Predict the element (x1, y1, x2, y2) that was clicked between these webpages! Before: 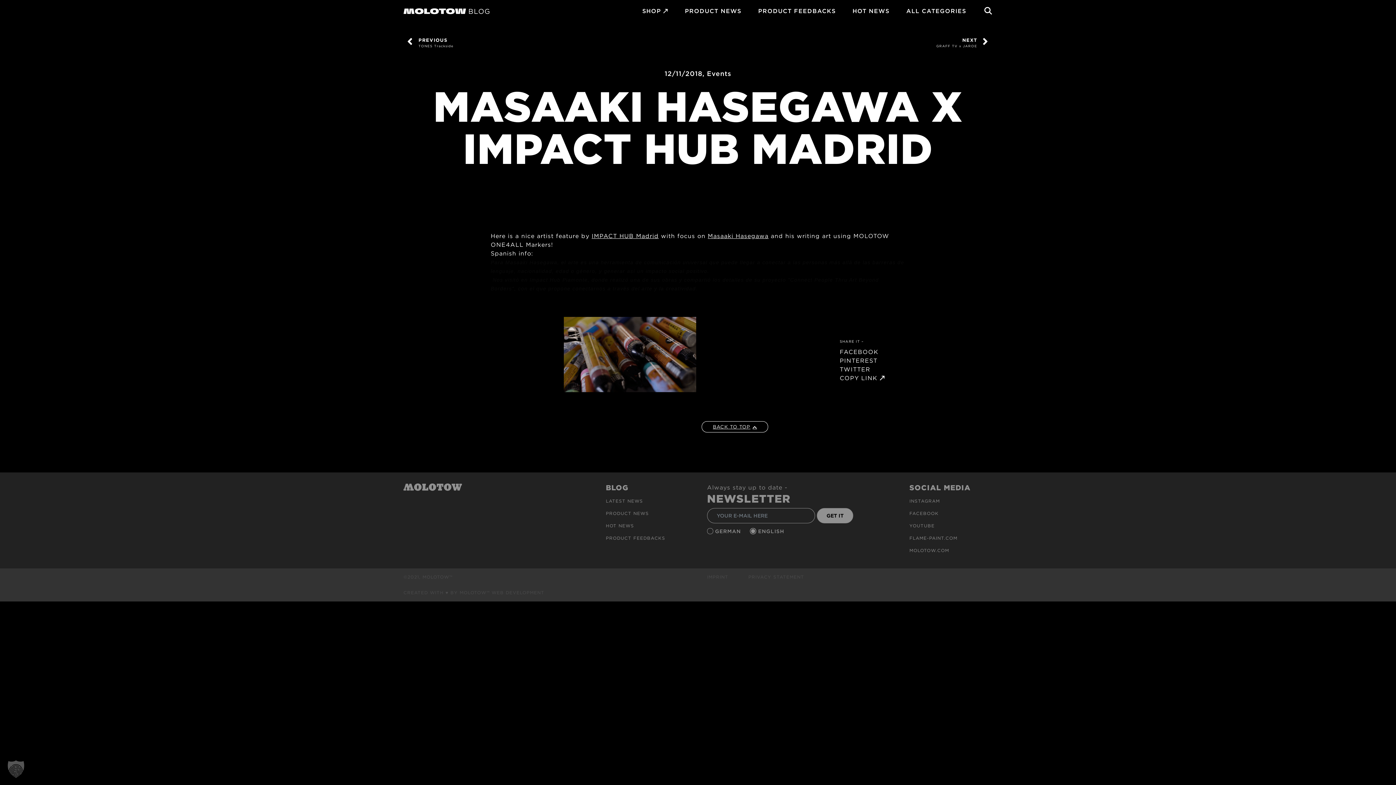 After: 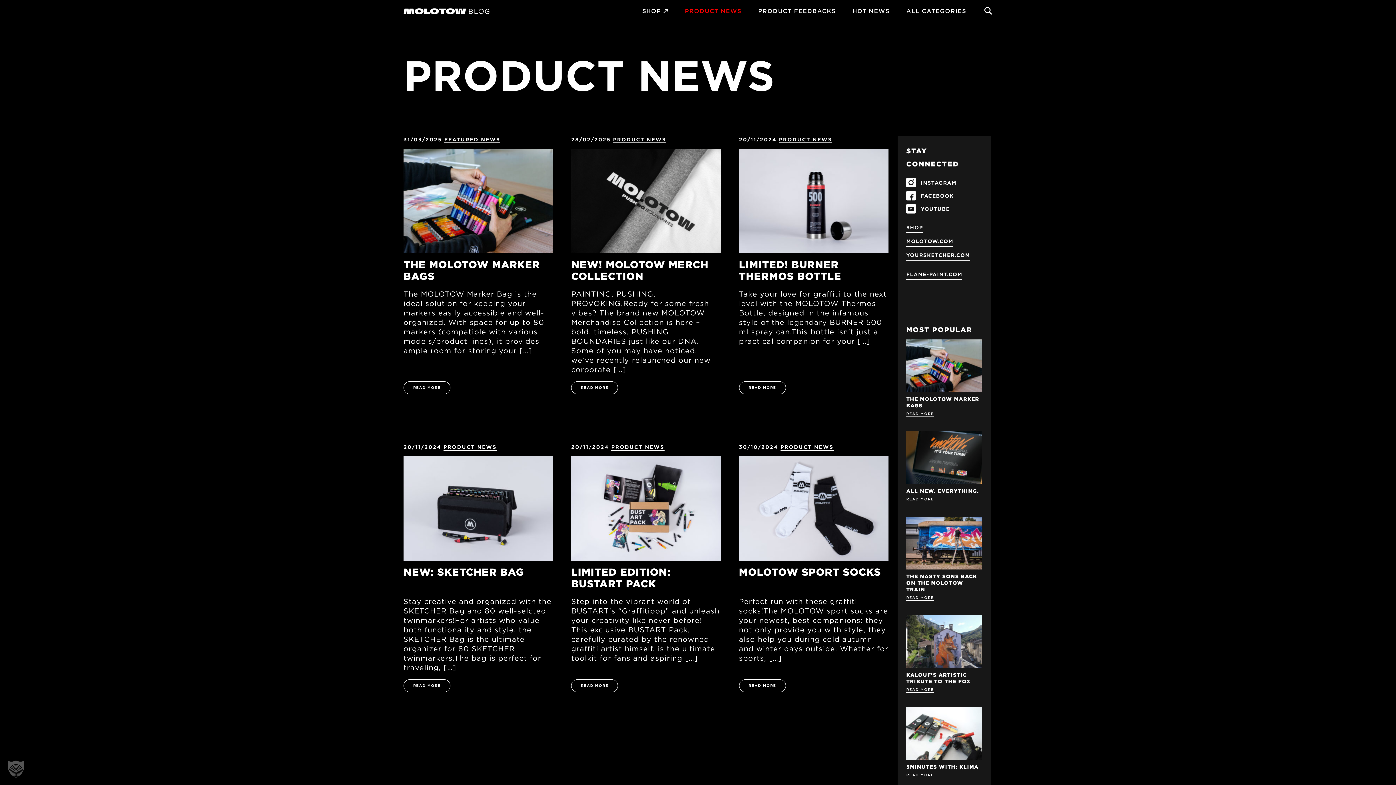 Action: label: PRODUCT NEWS bbox: (685, 7, 741, 14)